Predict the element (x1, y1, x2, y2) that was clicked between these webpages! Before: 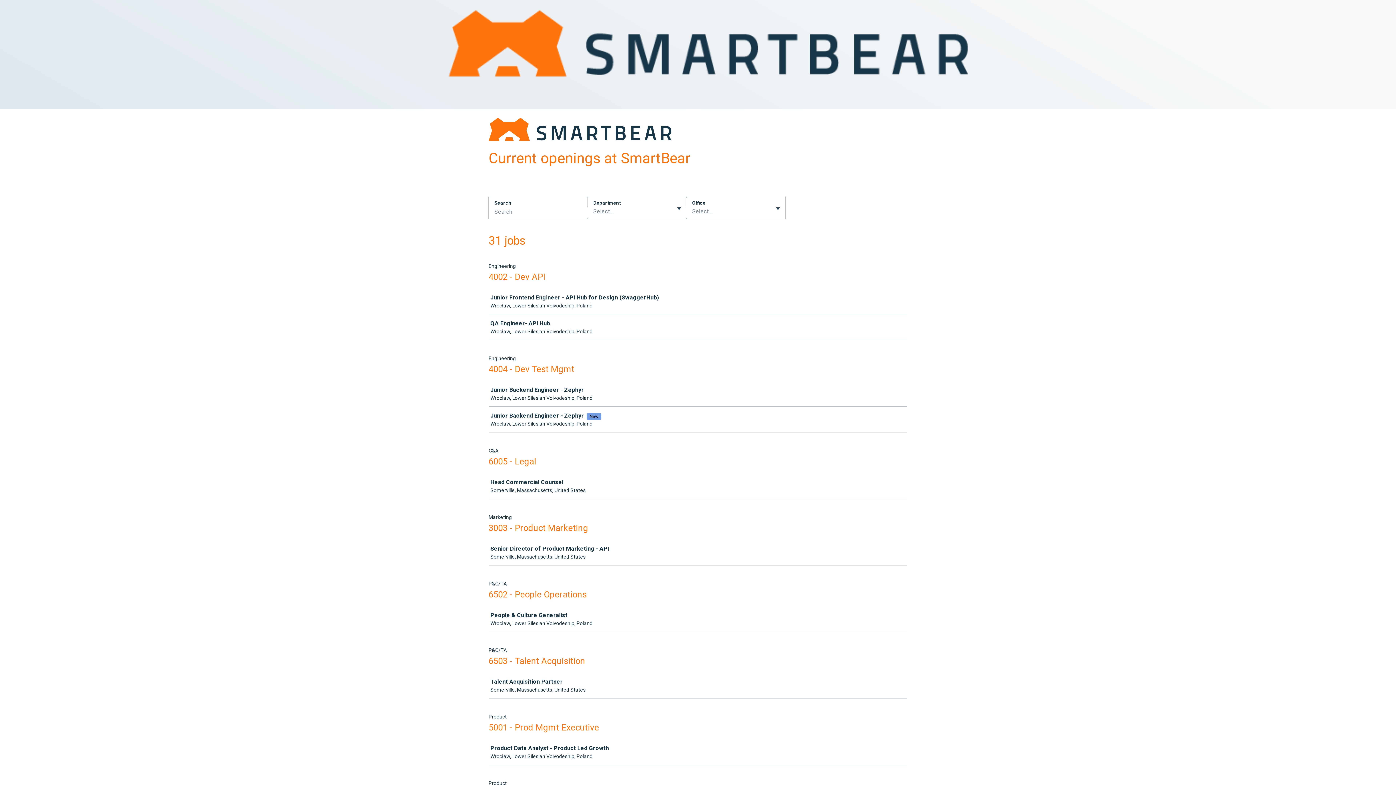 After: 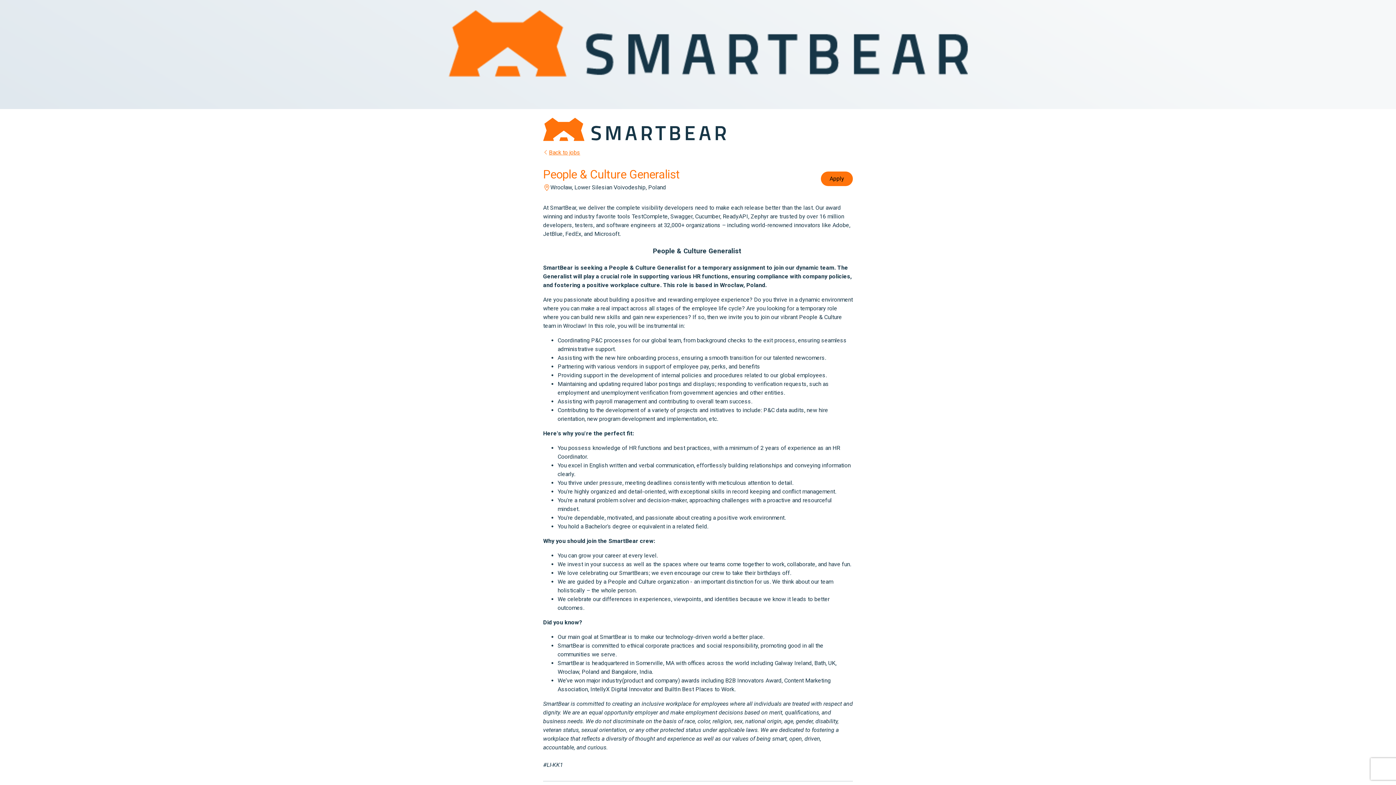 Action: bbox: (489, 606, 910, 631) label: People & Culture Generalist

Wrocław, Lower Silesian Voivodeship, Poland